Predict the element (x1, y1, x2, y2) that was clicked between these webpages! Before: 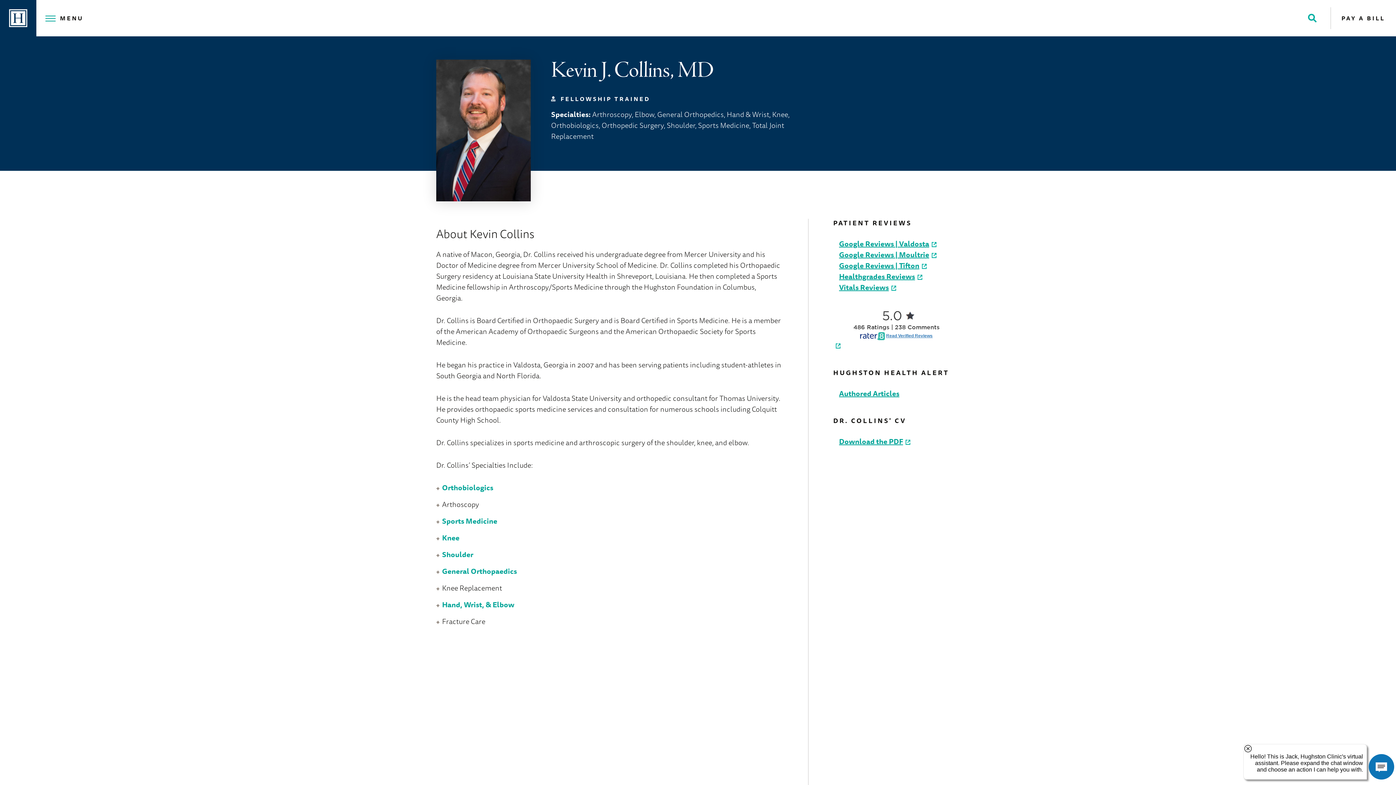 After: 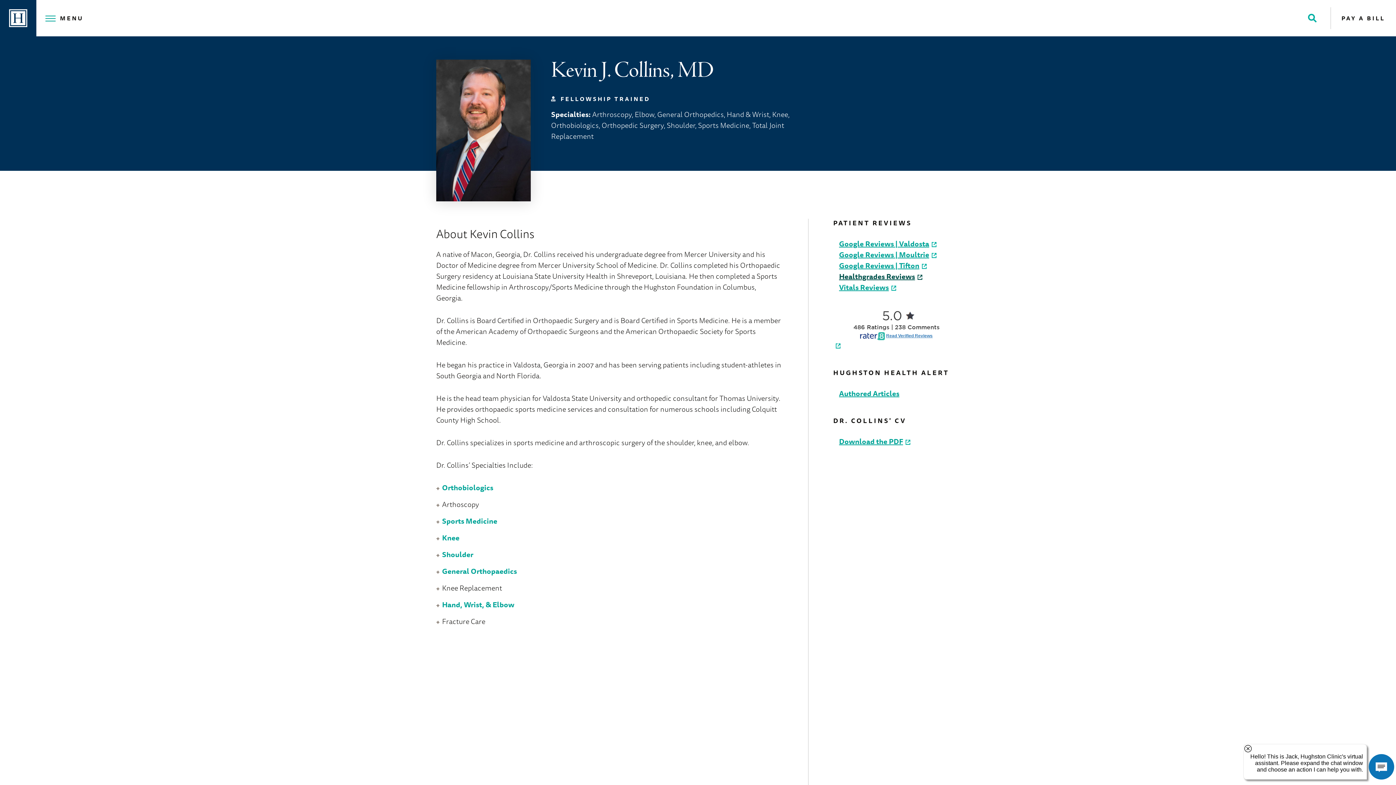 Action: label: Healthgrades Reviews bbox: (839, 270, 922, 282)